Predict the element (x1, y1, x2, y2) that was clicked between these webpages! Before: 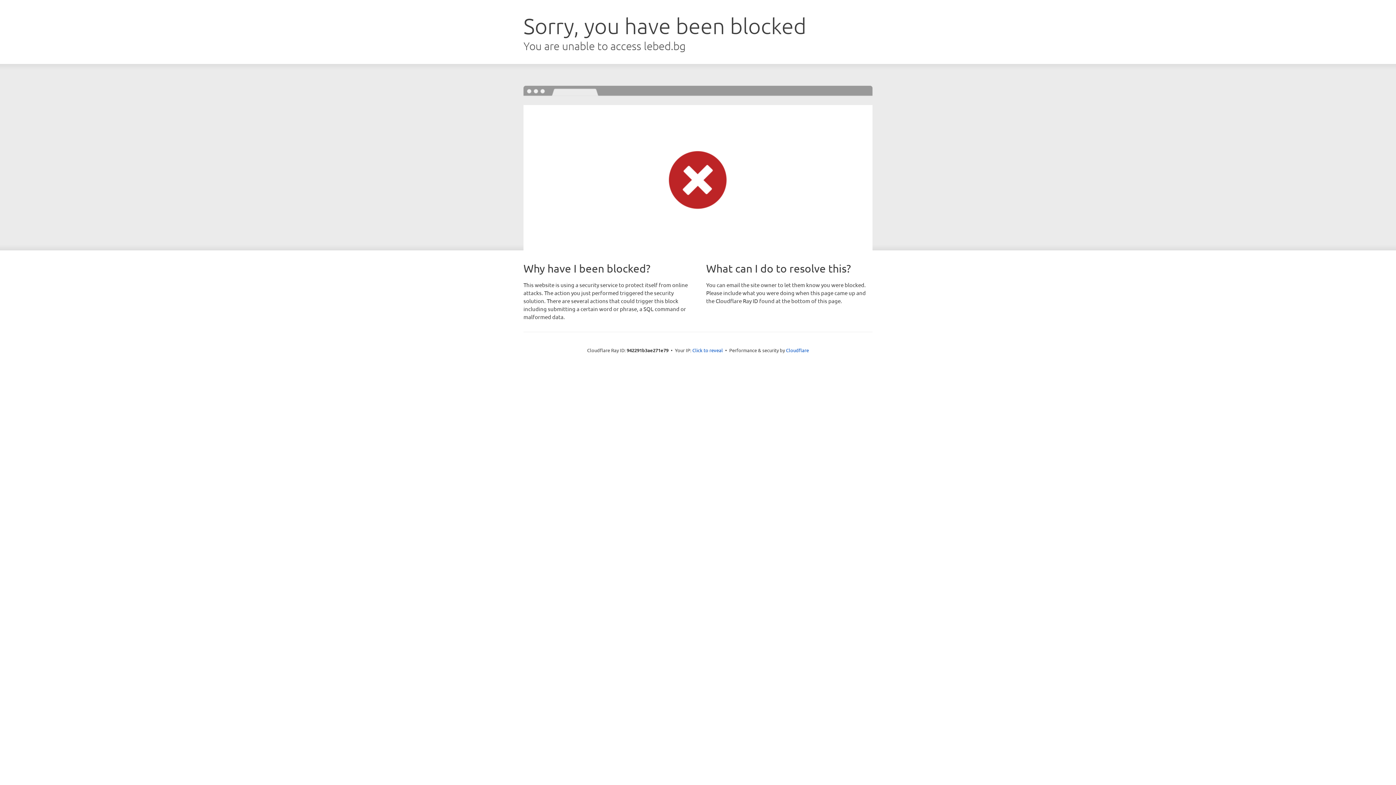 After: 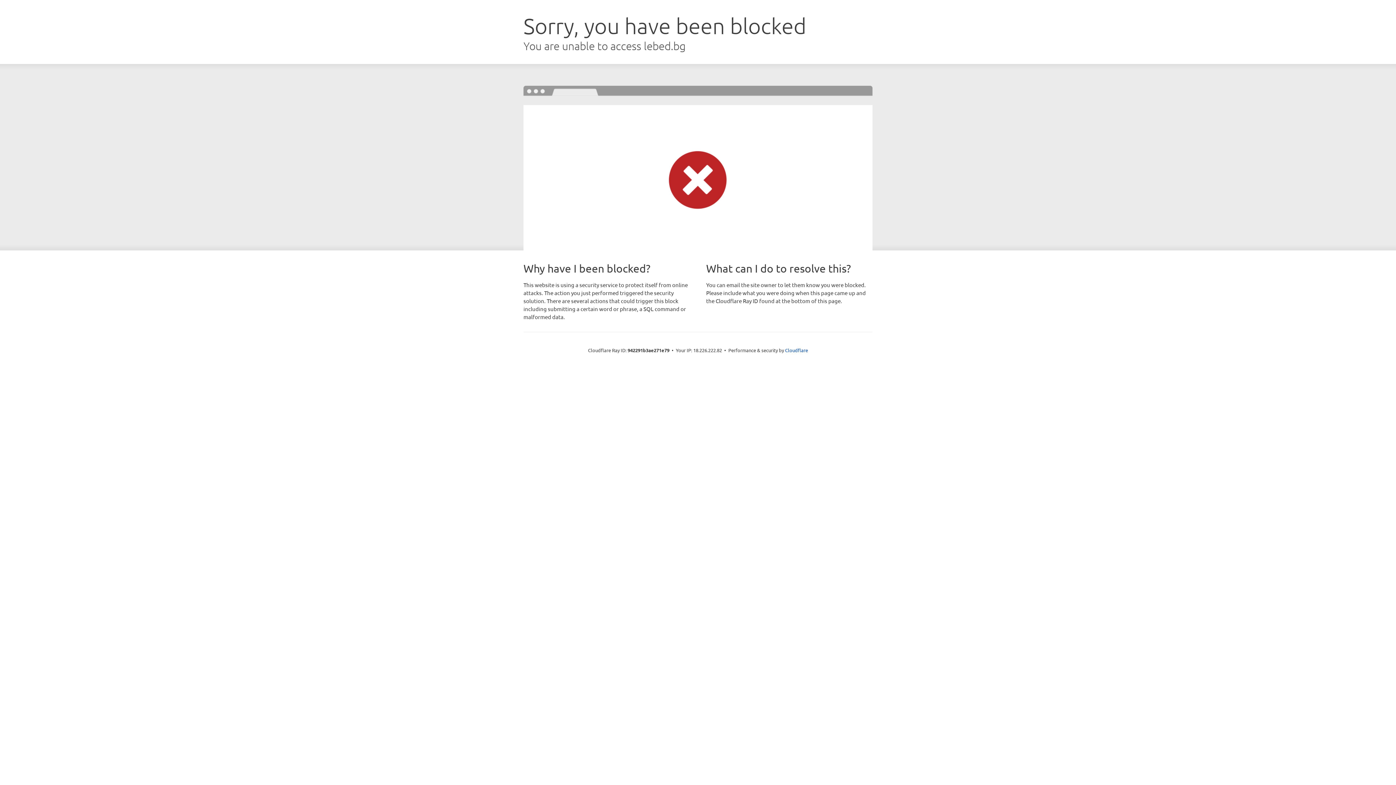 Action: label: Click to reveal bbox: (692, 346, 723, 353)